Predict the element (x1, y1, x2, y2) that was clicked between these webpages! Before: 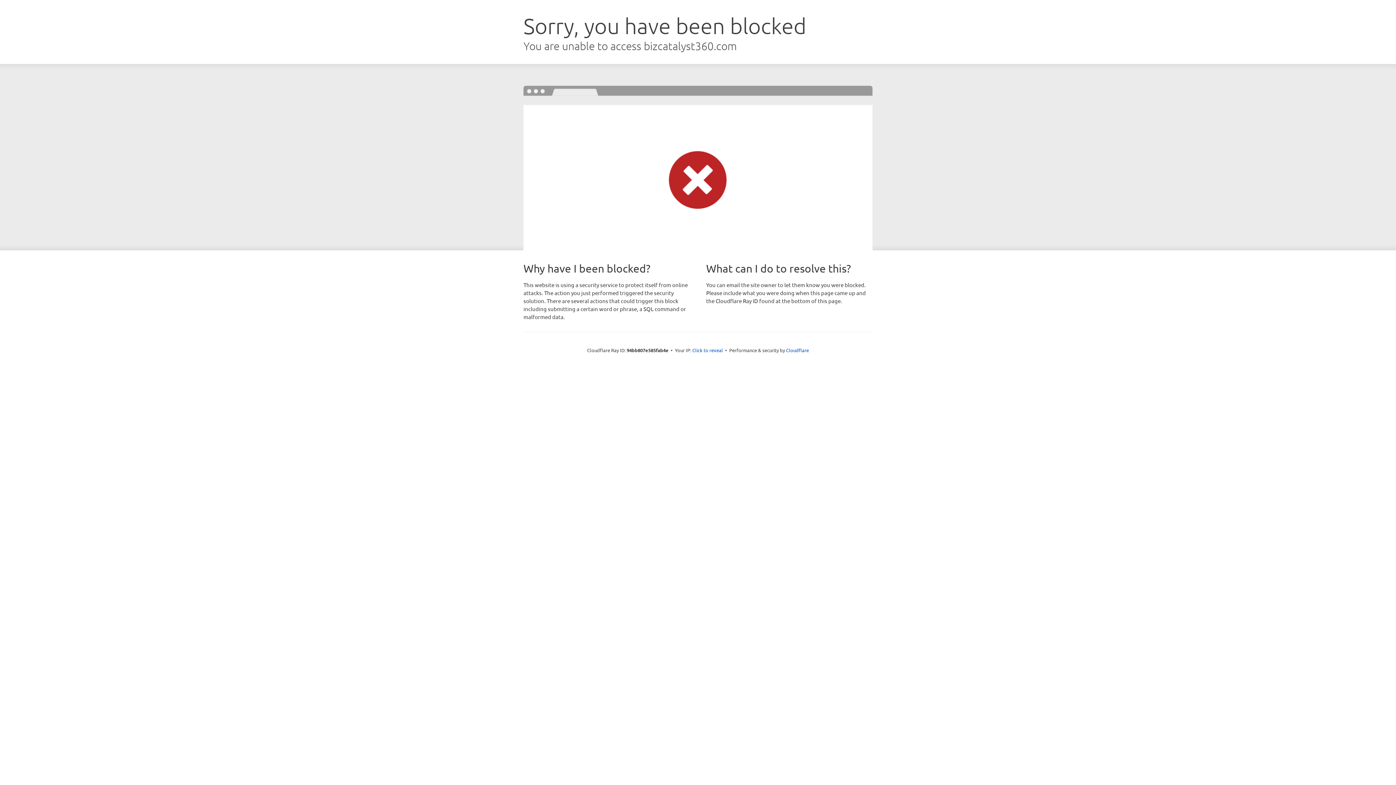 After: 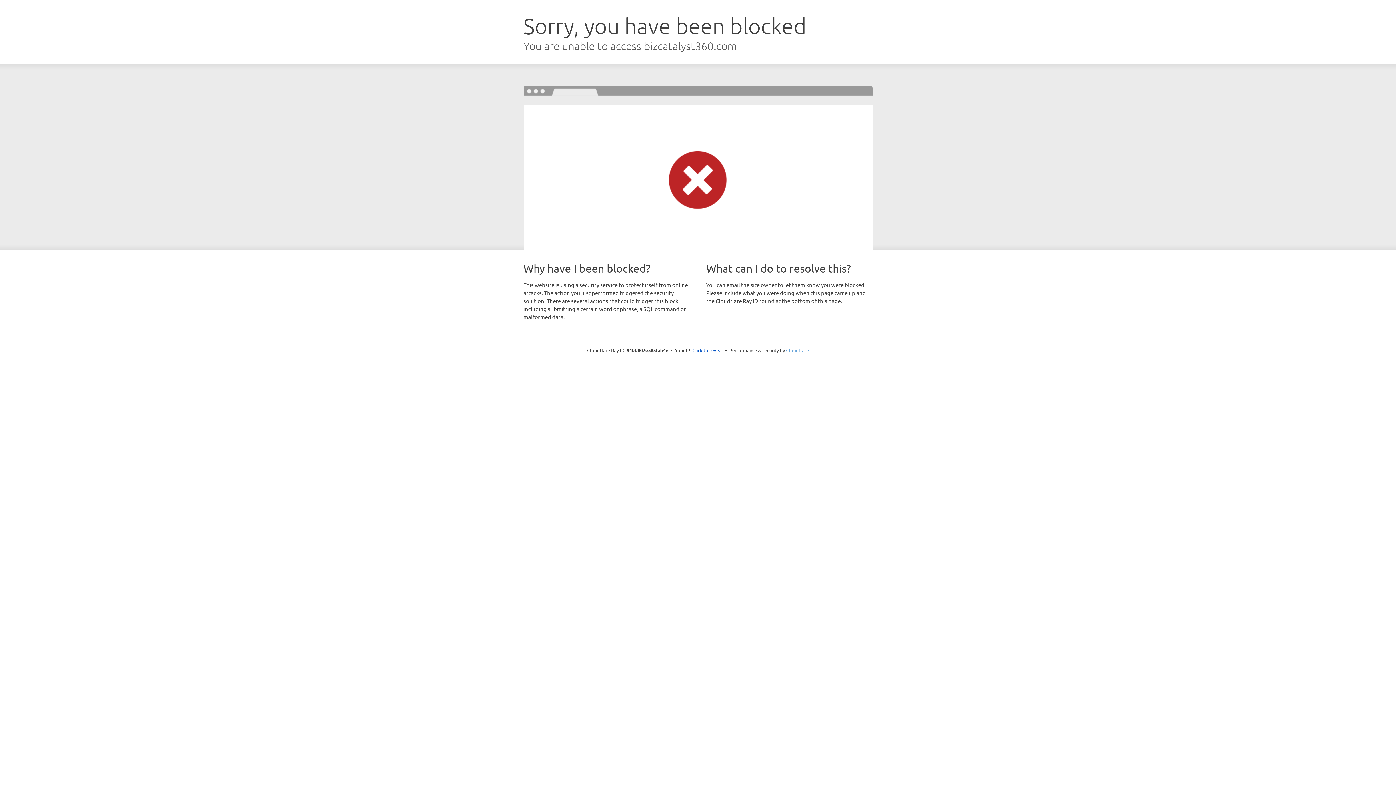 Action: bbox: (786, 347, 809, 353) label: Cloudflare